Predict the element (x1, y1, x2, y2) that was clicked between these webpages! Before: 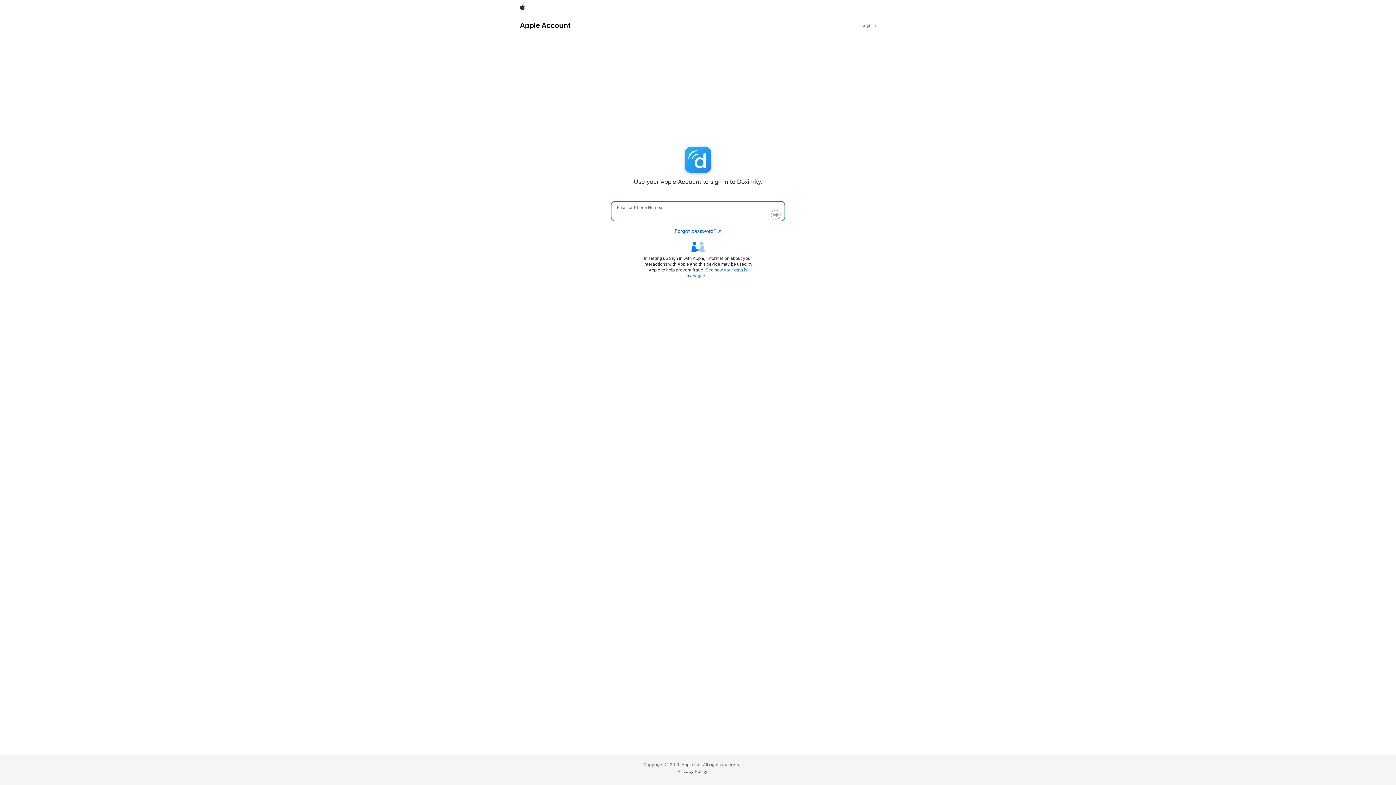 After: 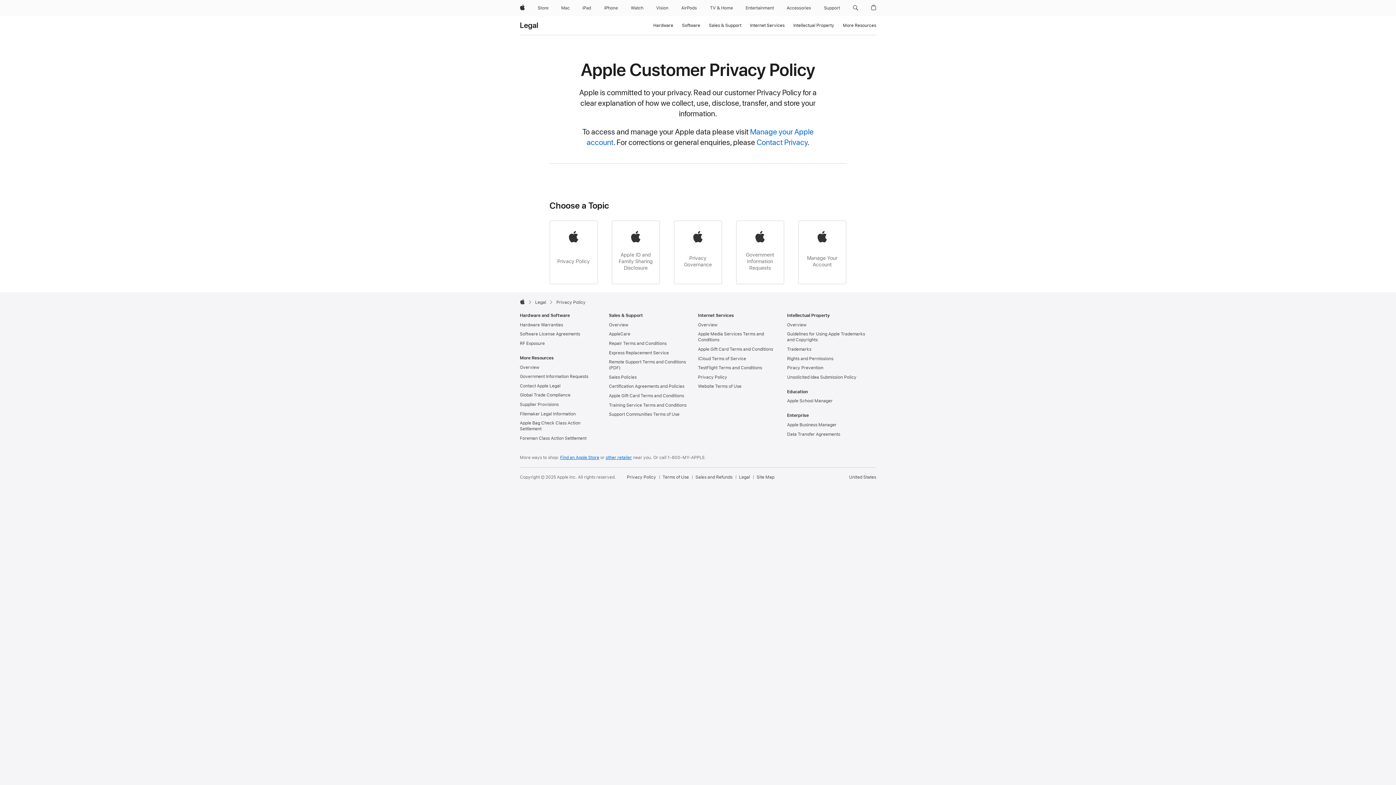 Action: bbox: (677, 769, 707, 774) label: Privacy Policy